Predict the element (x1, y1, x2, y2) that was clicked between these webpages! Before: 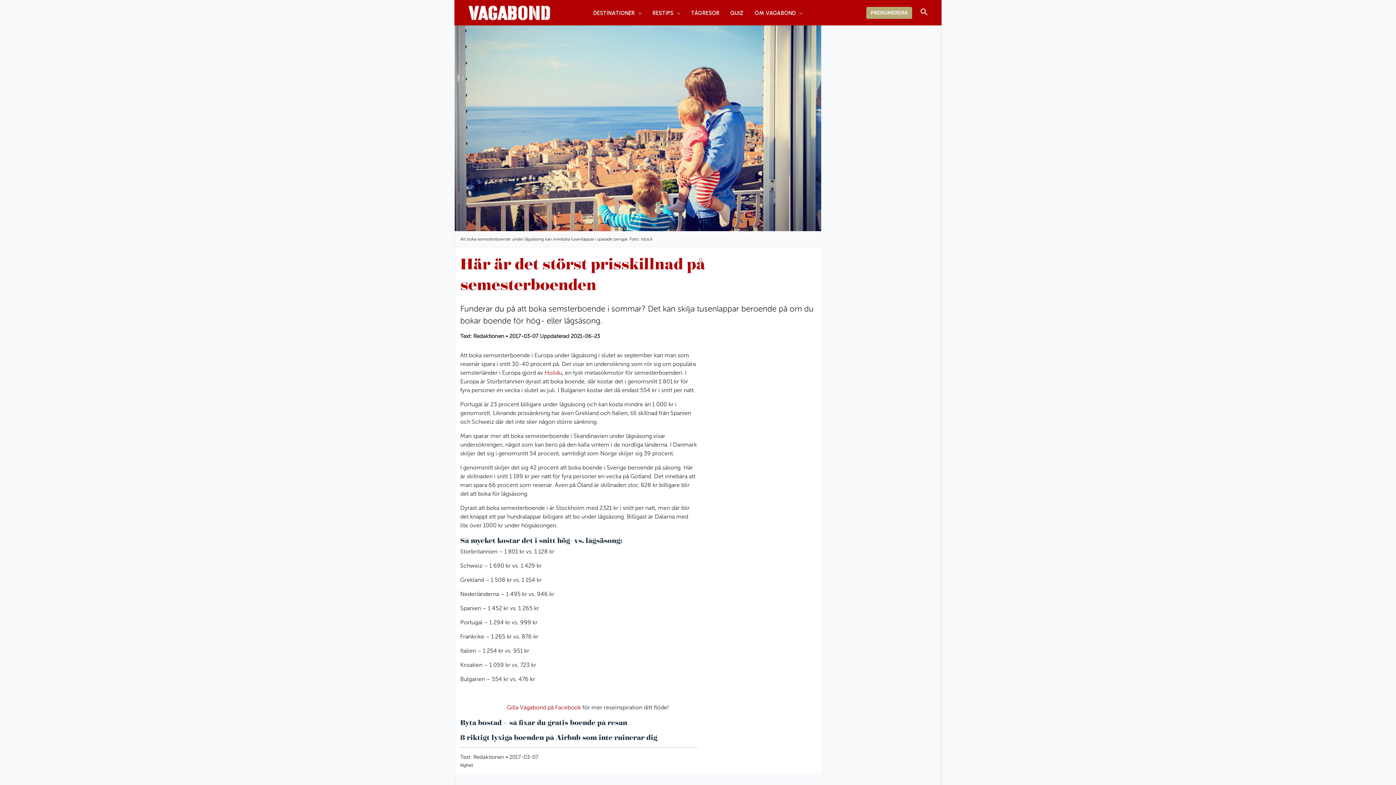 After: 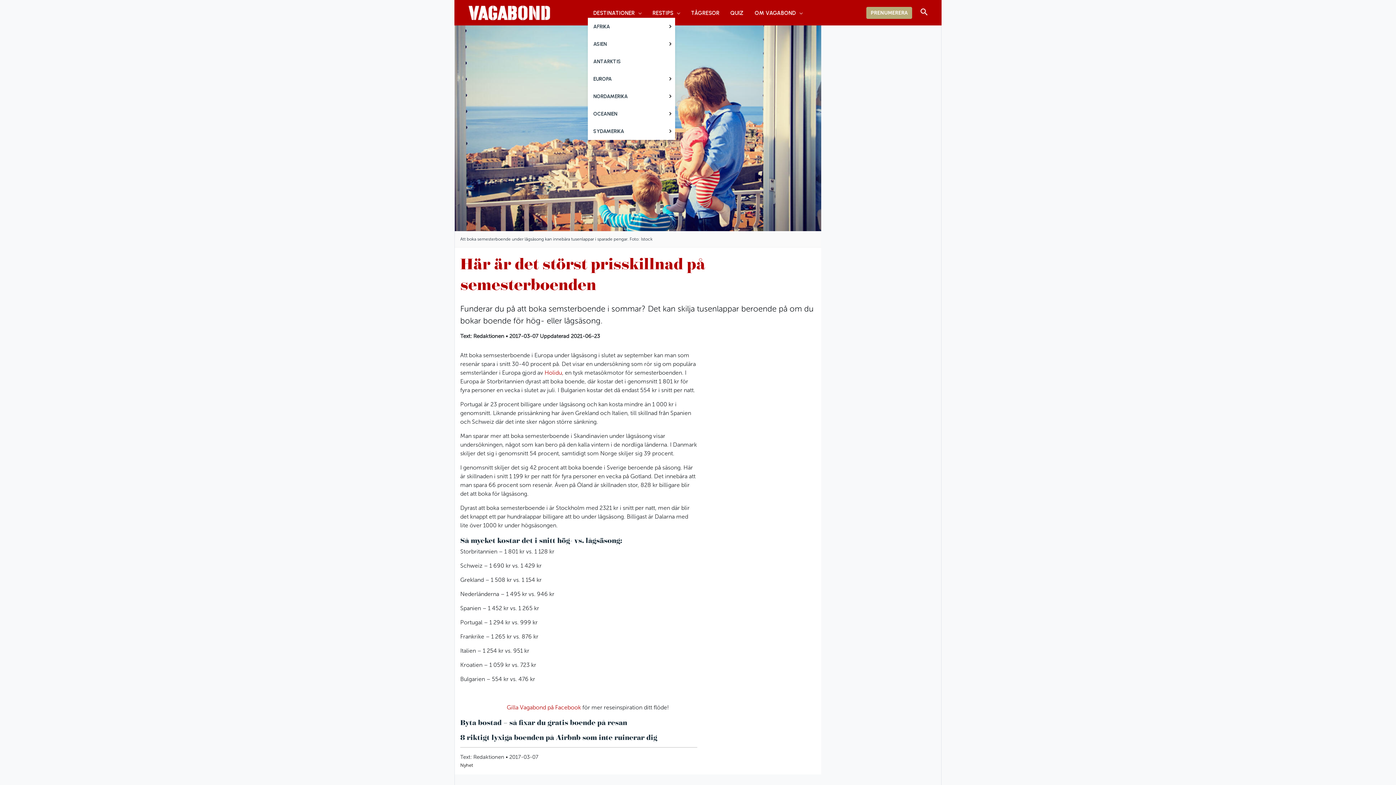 Action: label: DESTINATIONER bbox: (588, 8, 647, 17)